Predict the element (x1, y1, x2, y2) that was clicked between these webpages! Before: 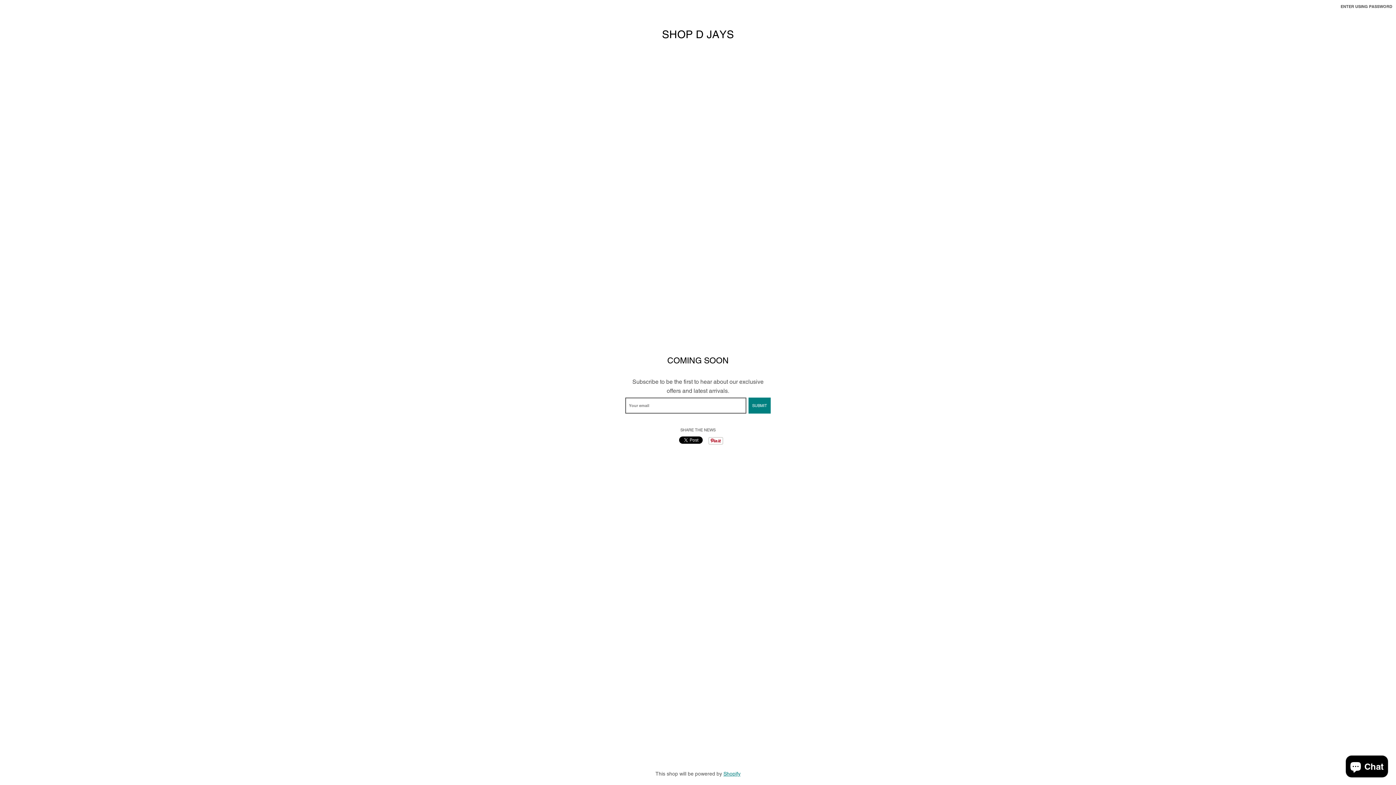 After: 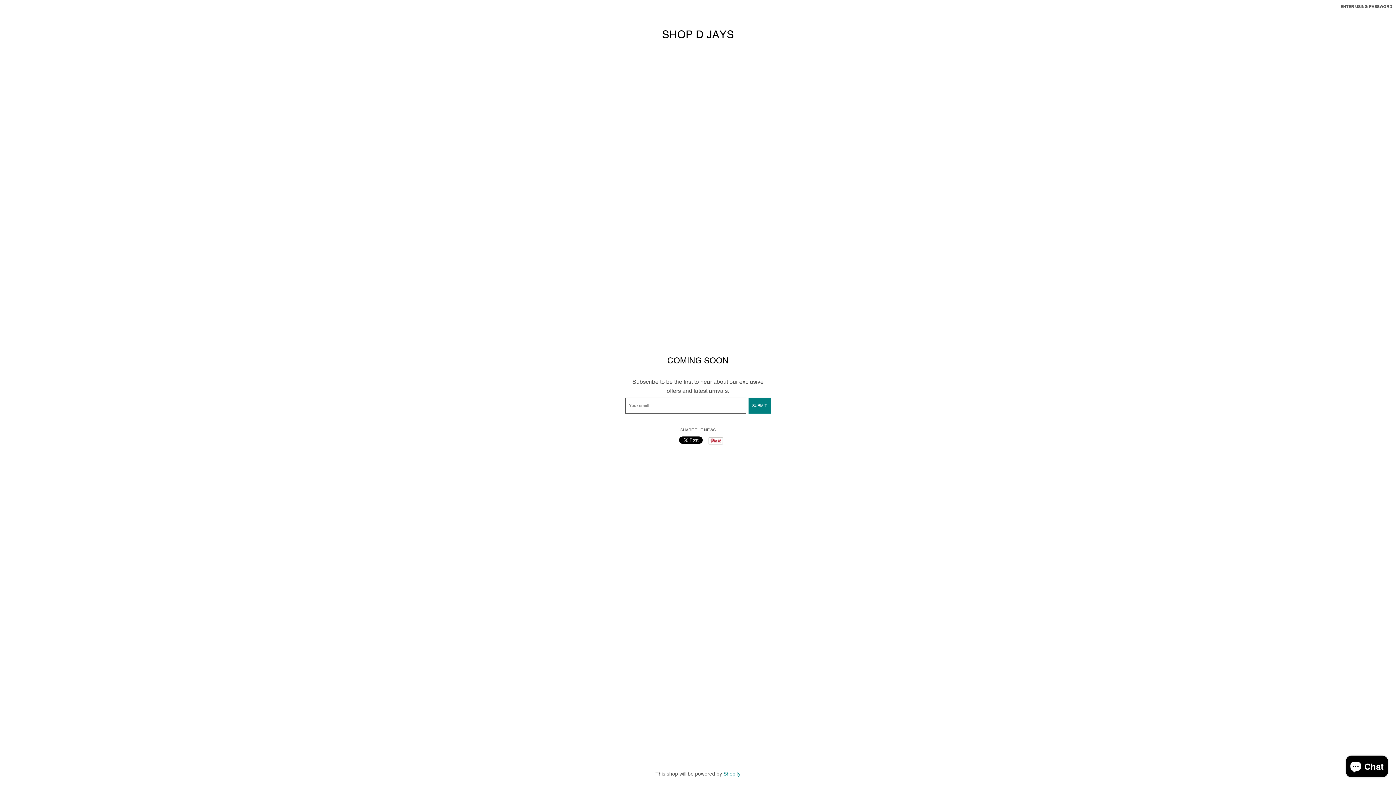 Action: bbox: (662, 29, 734, 39) label: SHOP D JAYS